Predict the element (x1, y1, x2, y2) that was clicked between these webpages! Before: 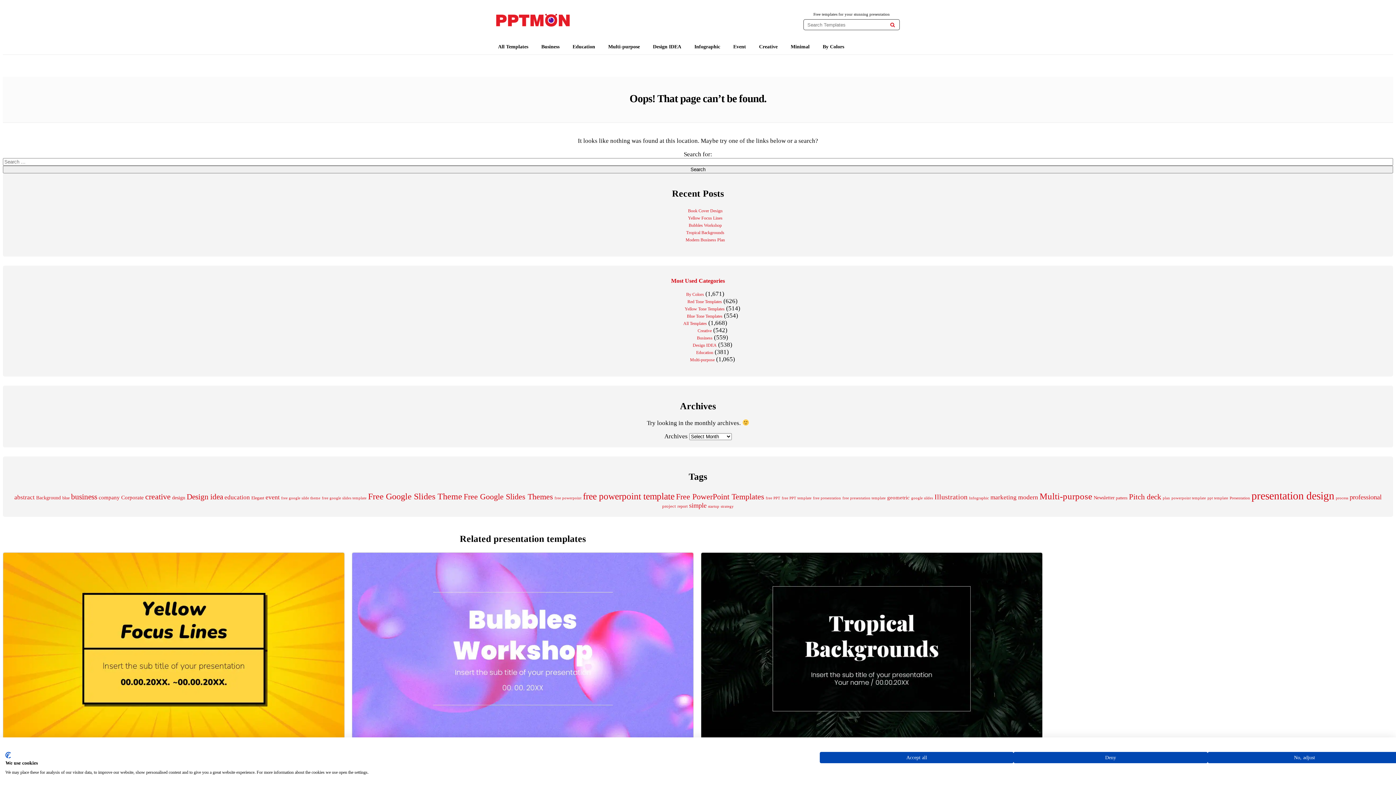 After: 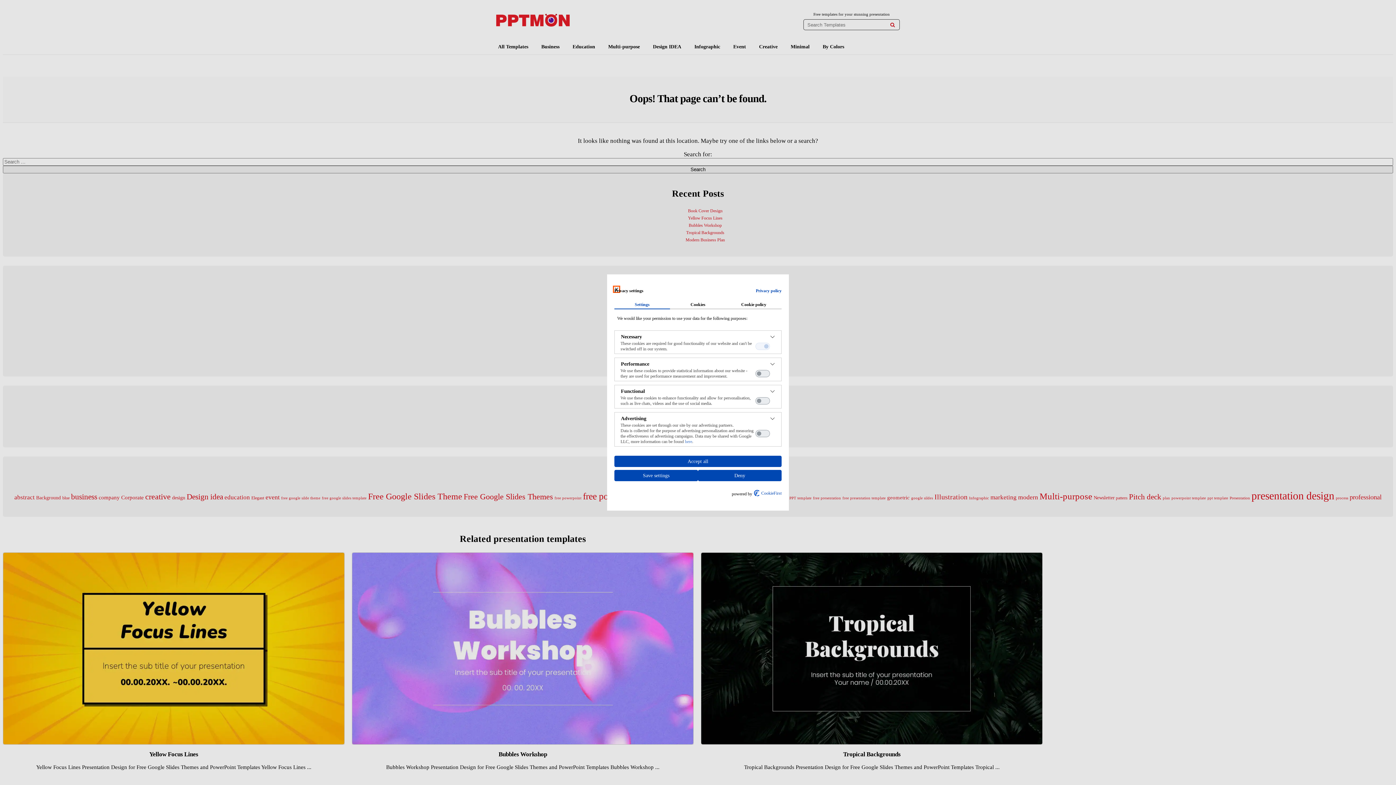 Action: bbox: (1207, 752, 1401, 763) label: Adjust cookie preferences